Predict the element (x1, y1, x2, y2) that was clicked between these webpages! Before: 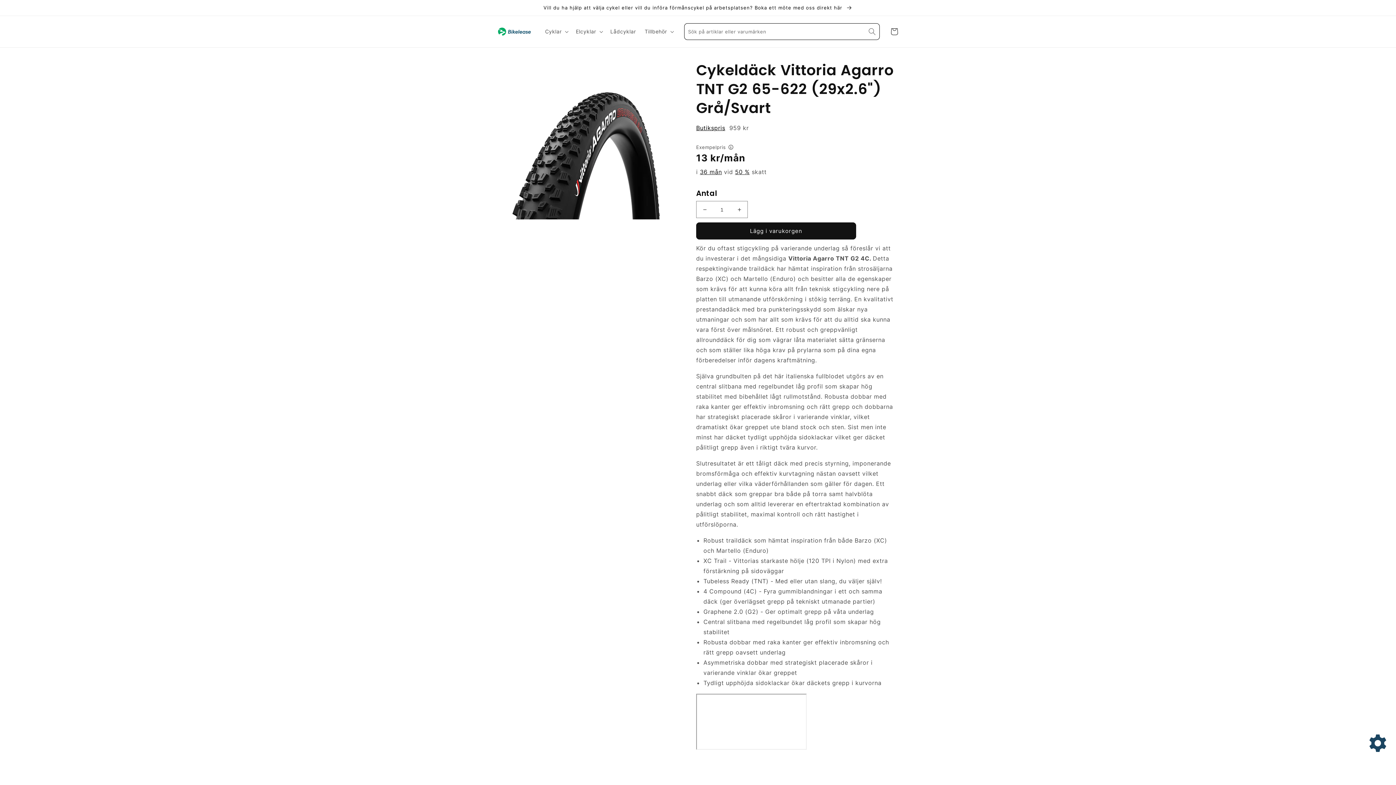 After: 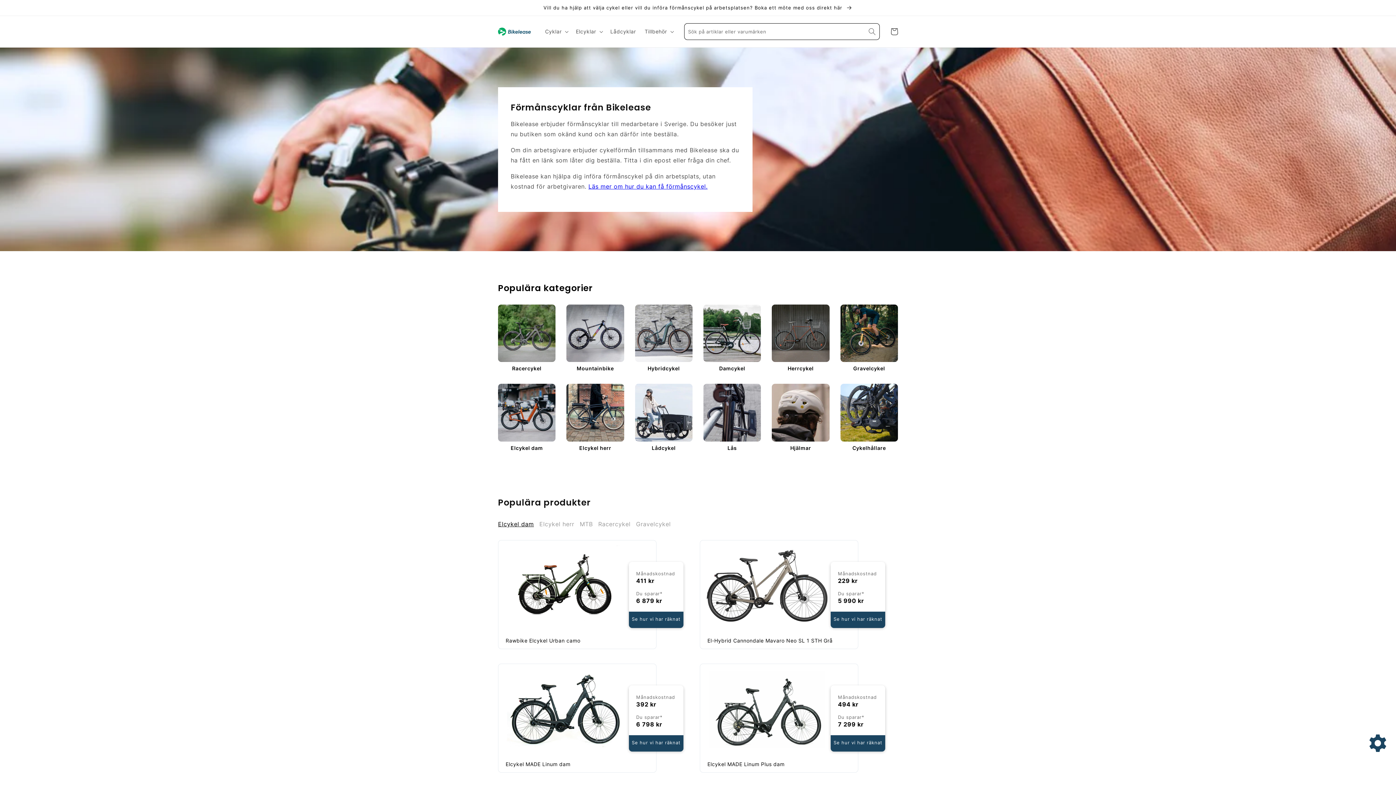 Action: bbox: (495, 24, 533, 38)